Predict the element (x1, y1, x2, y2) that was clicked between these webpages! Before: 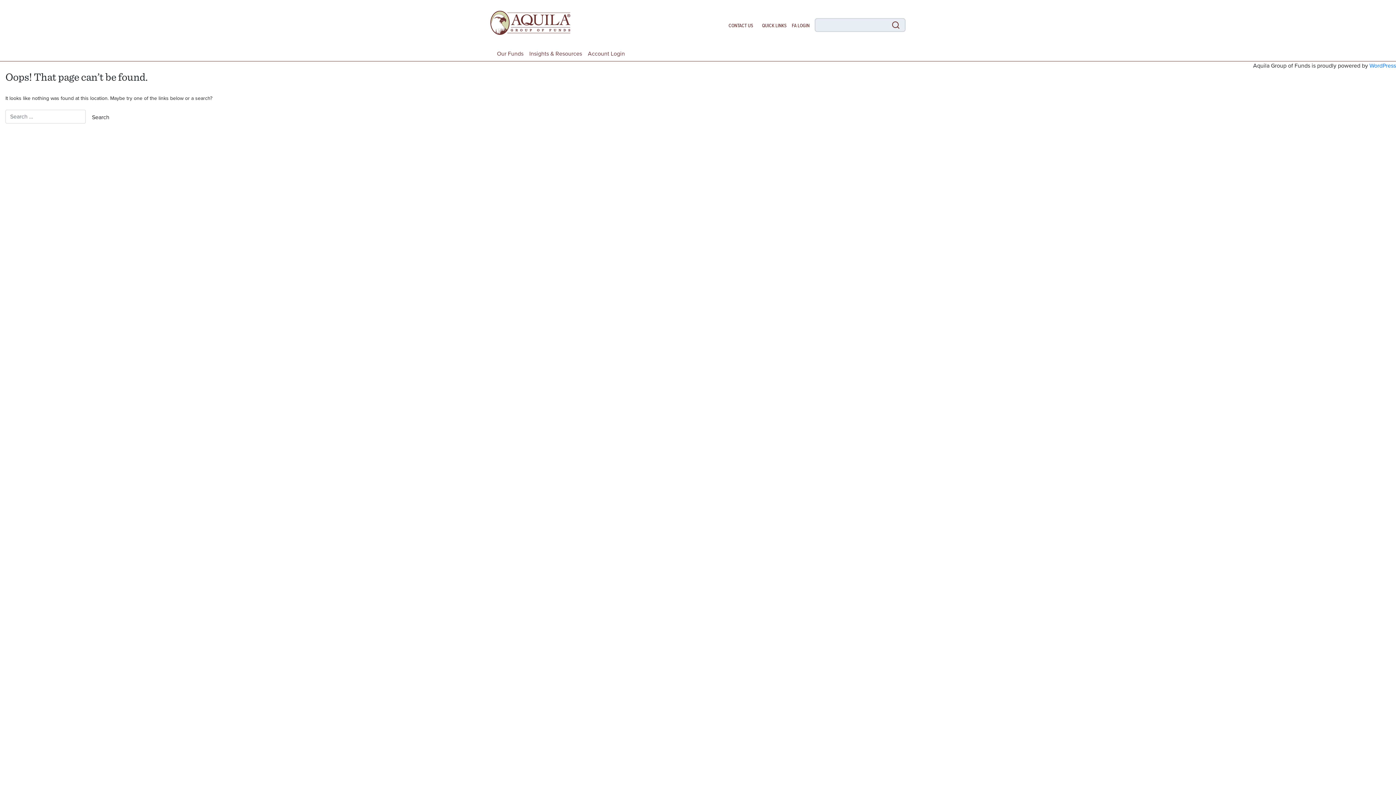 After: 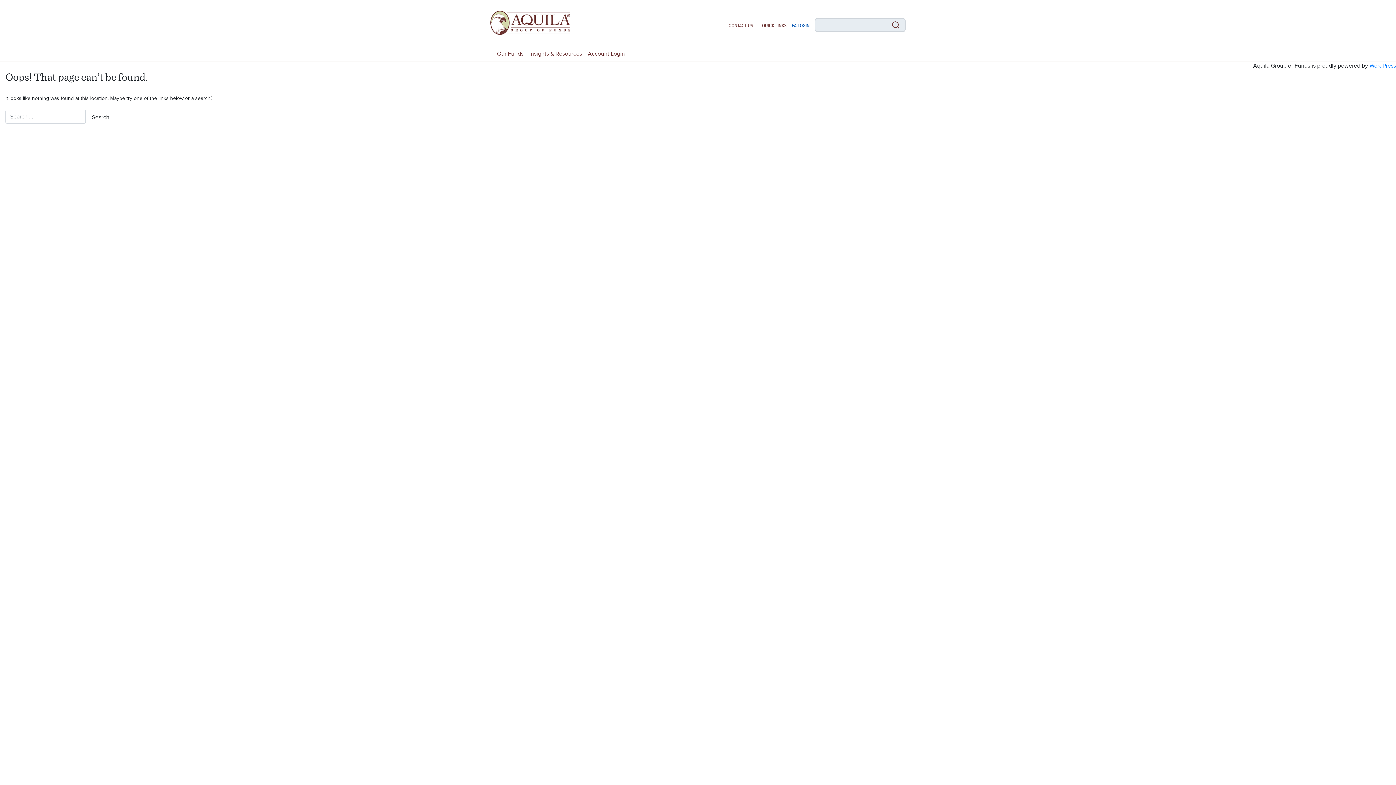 Action: label: FA LOGIN bbox: (792, 21, 809, 29)